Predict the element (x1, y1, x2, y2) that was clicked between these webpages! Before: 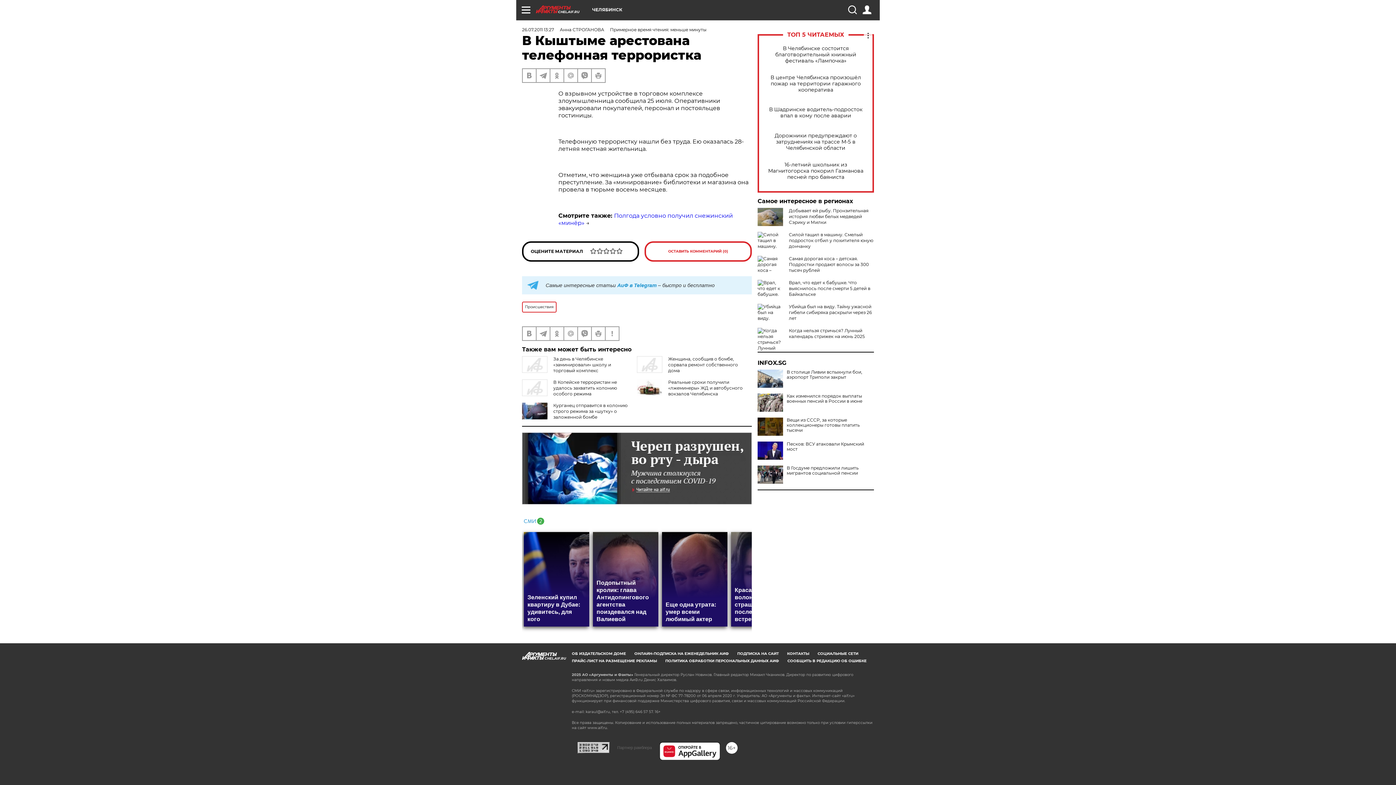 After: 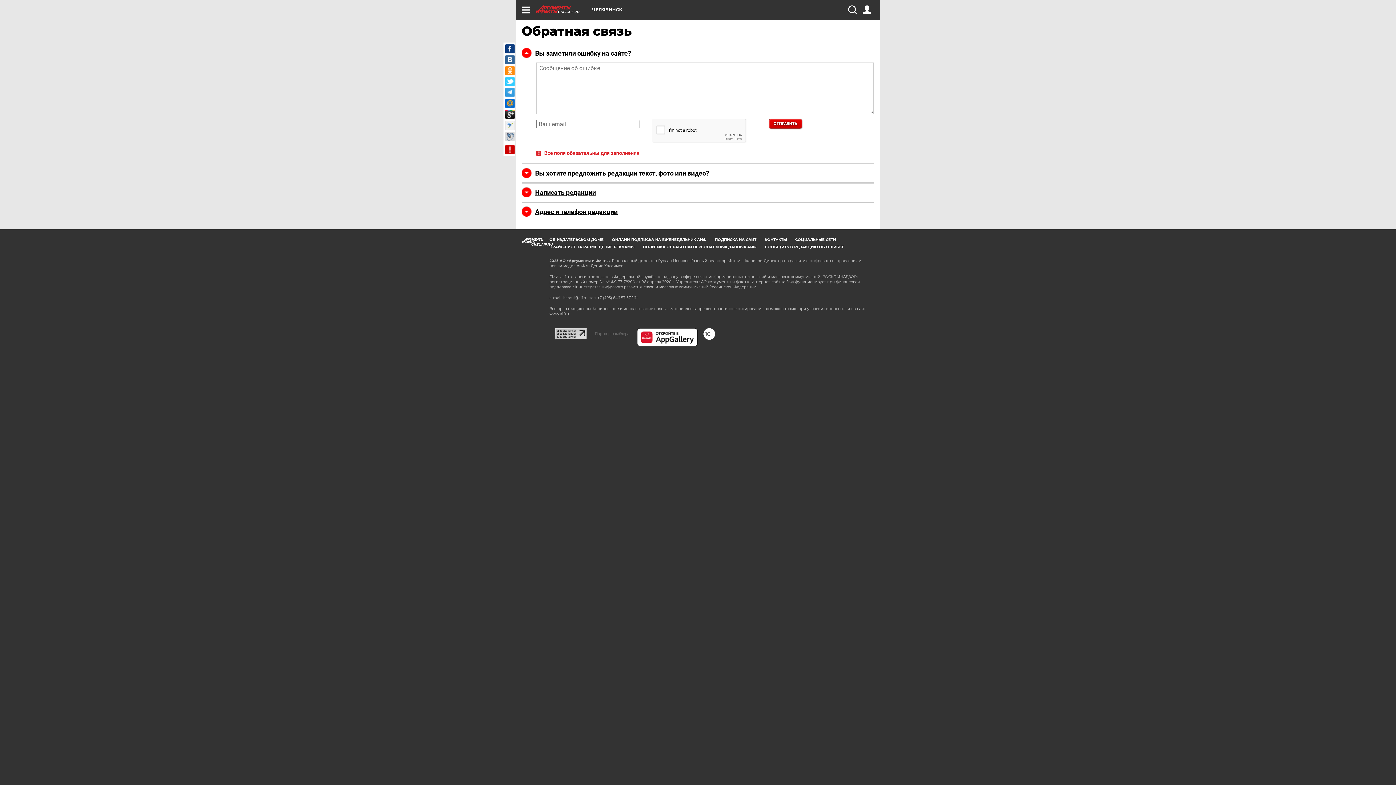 Action: bbox: (787, 658, 866, 663) label: СООБЩИТЬ В РЕДАКЦИЮ ОБ ОШИБКЕ